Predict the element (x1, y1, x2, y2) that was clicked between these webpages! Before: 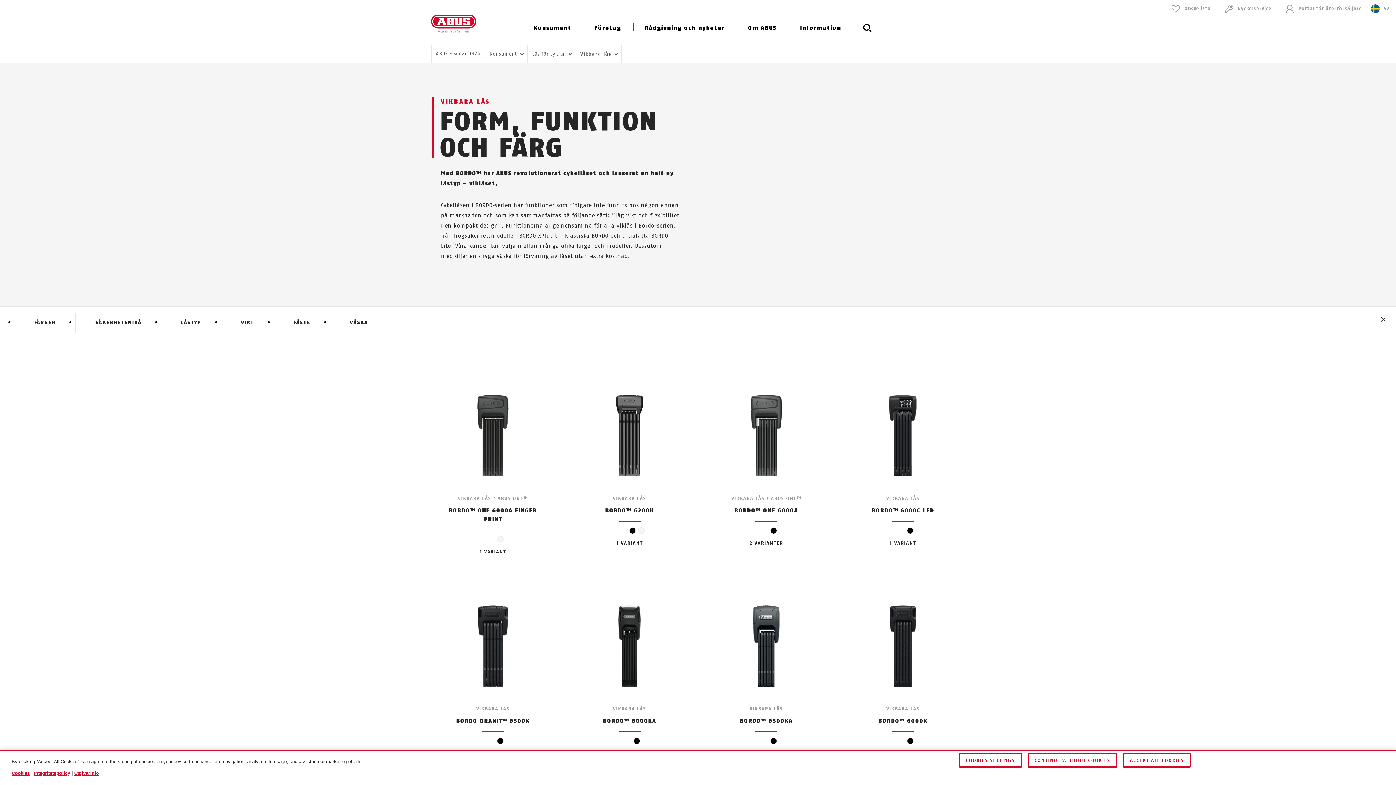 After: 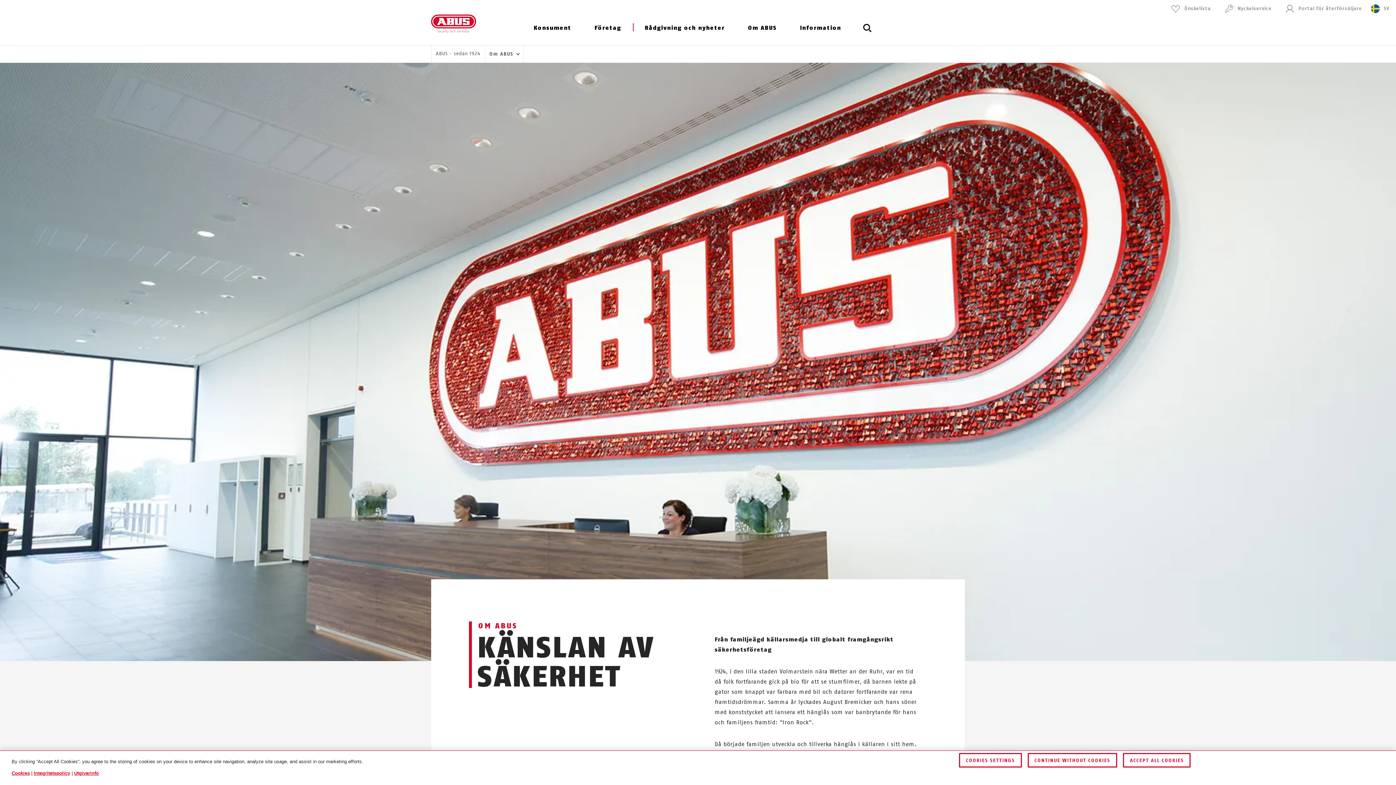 Action: bbox: (748, 19, 776, 44) label: Om ABUS